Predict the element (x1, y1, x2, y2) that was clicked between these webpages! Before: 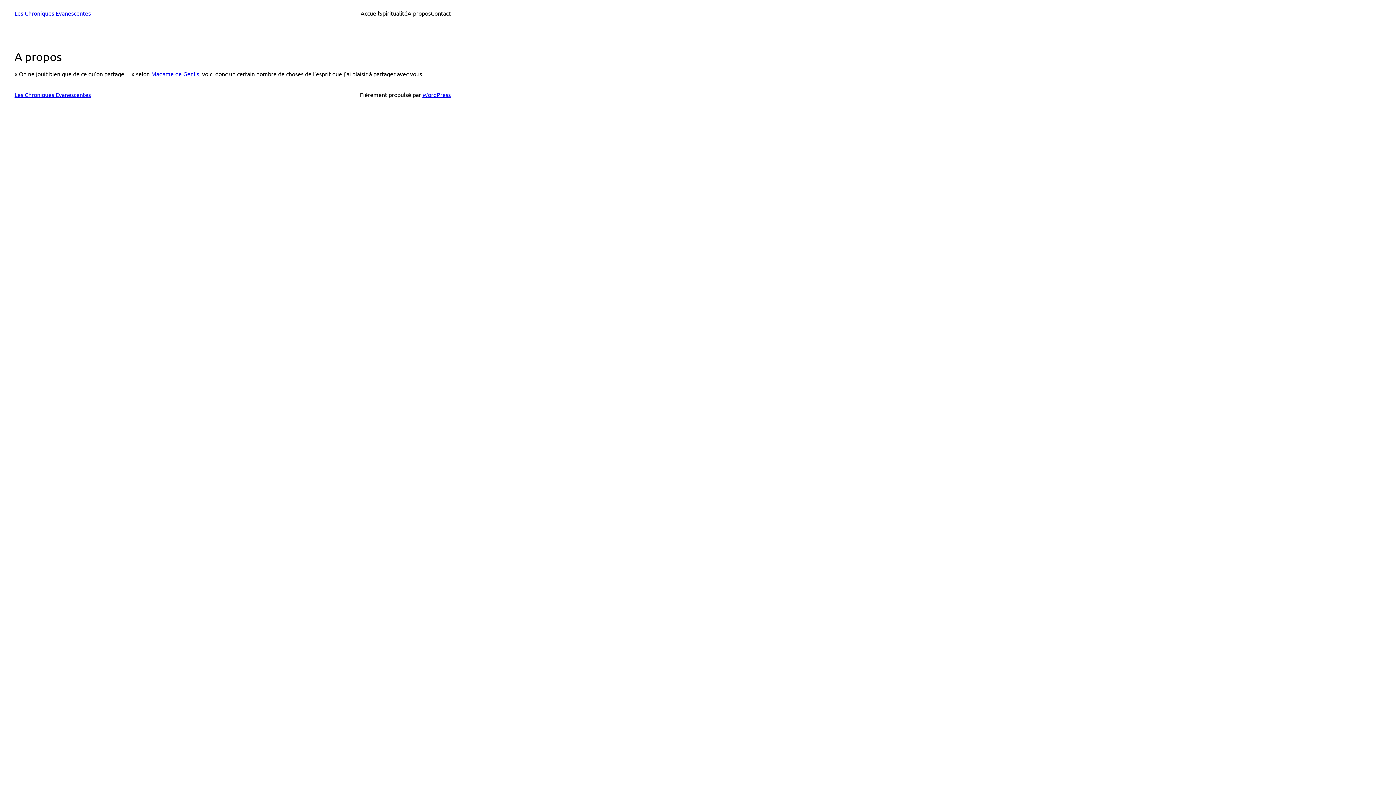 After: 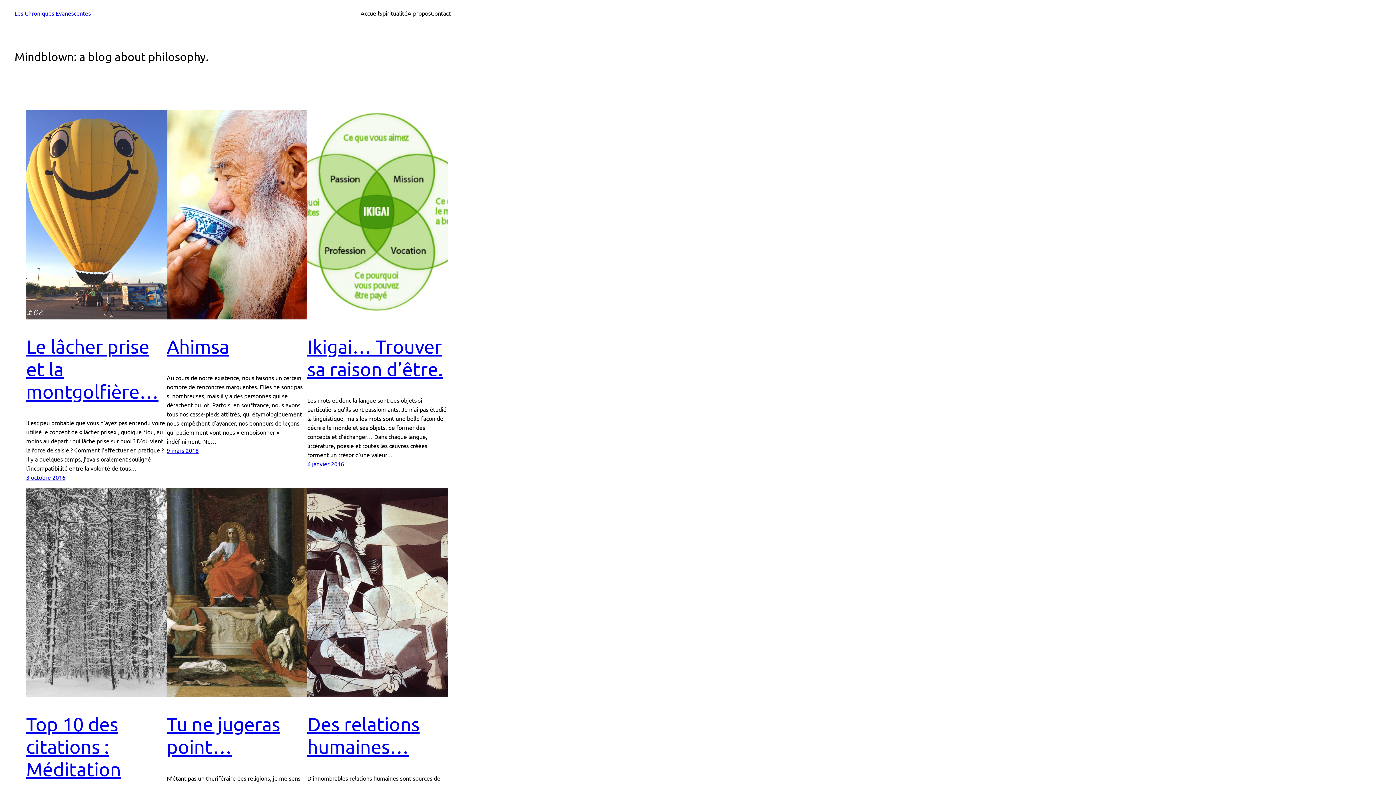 Action: label: Accueil bbox: (360, 8, 379, 17)